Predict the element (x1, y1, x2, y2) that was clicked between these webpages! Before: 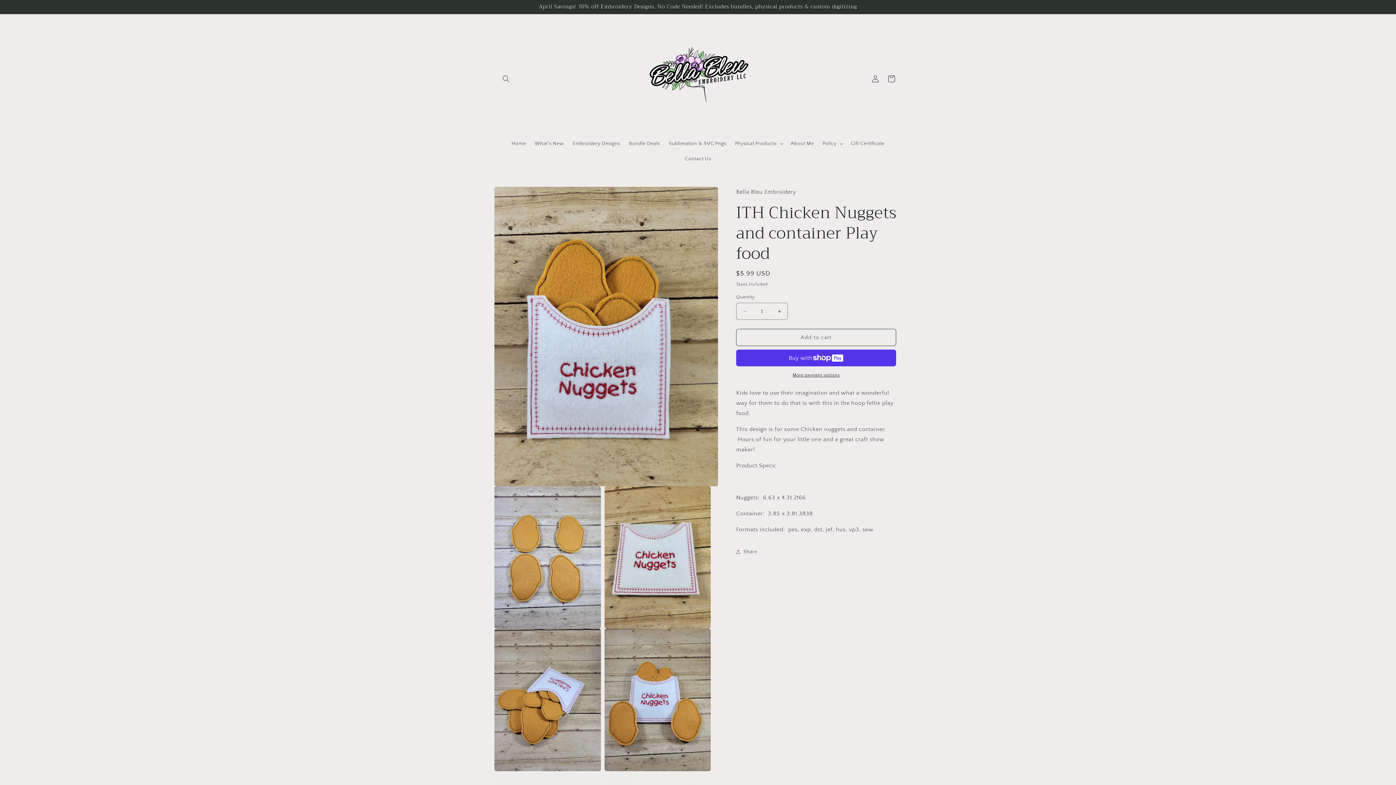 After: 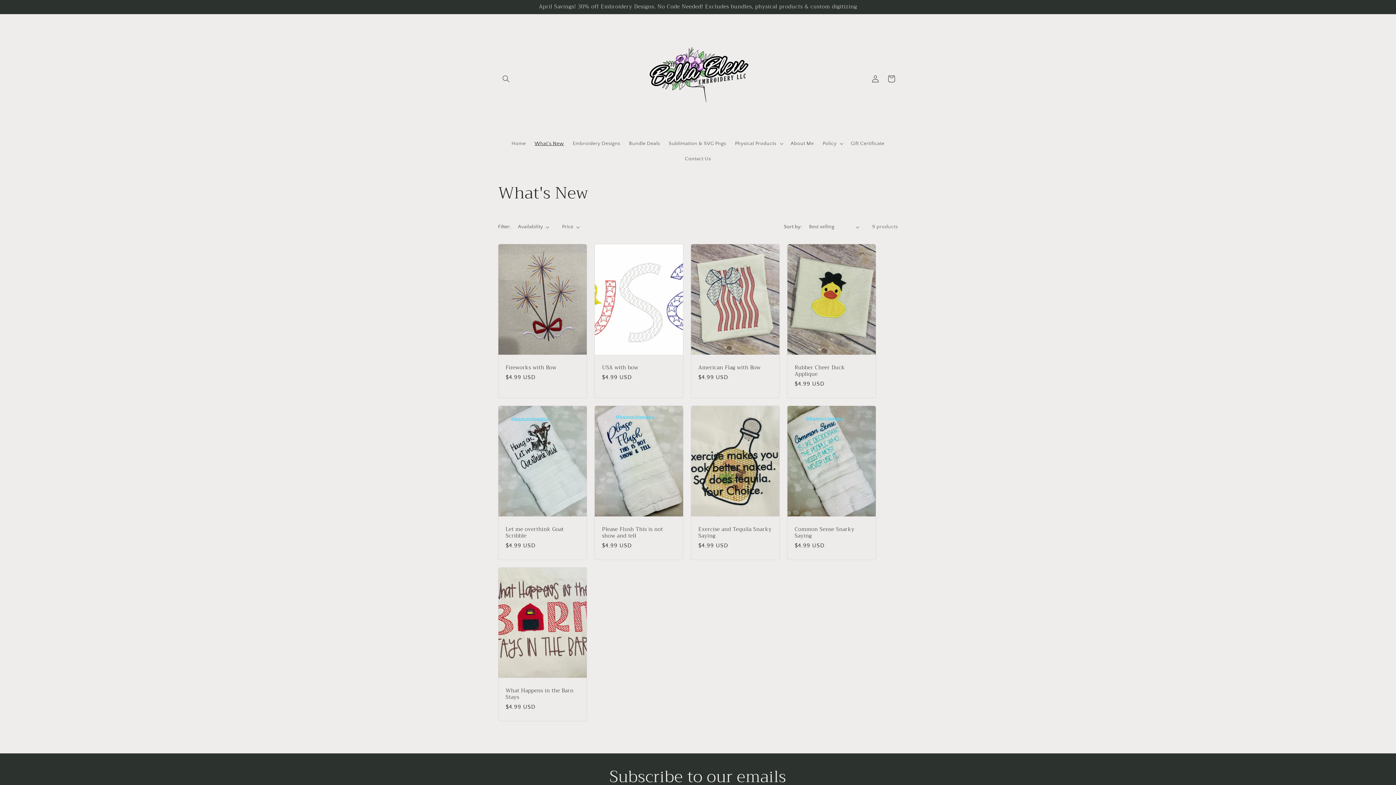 Action: bbox: (530, 136, 568, 151) label: What's New